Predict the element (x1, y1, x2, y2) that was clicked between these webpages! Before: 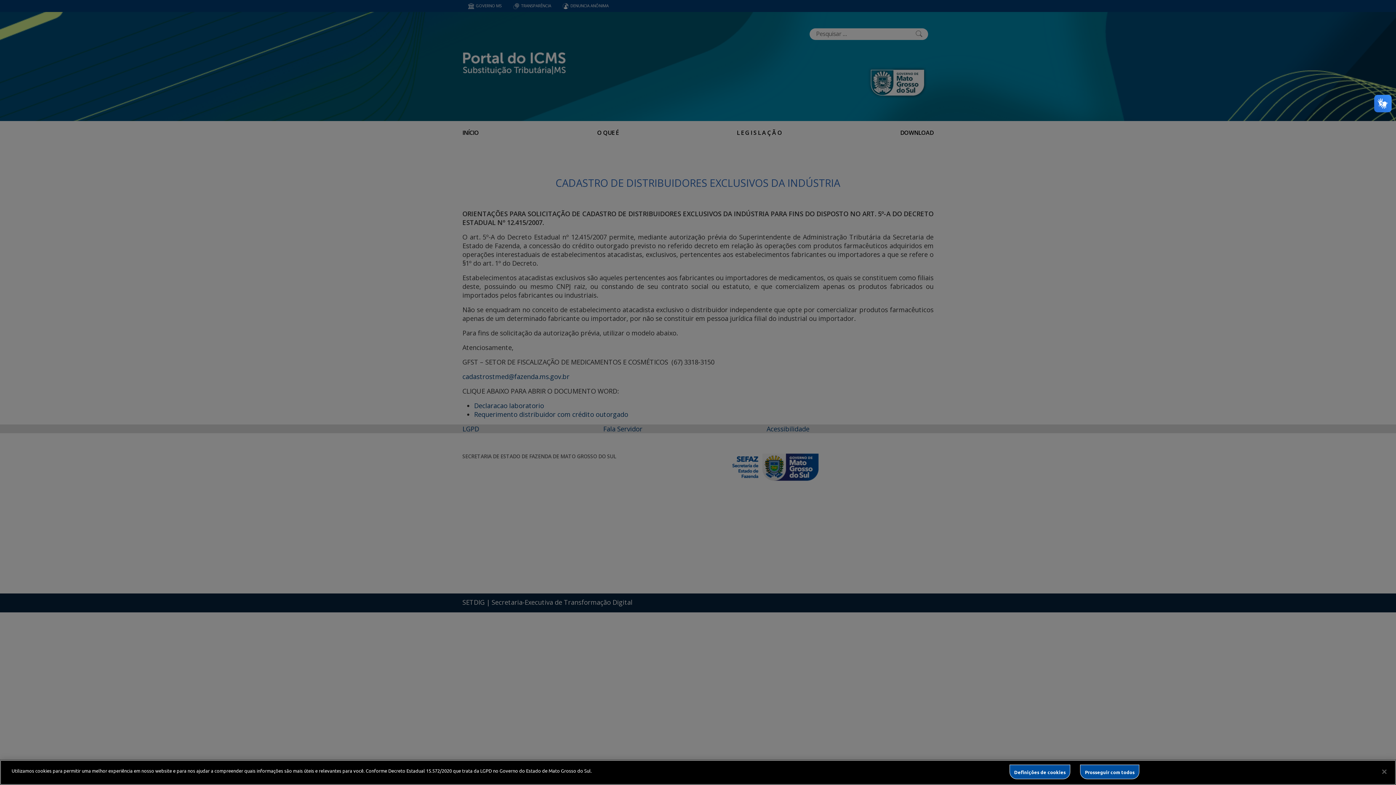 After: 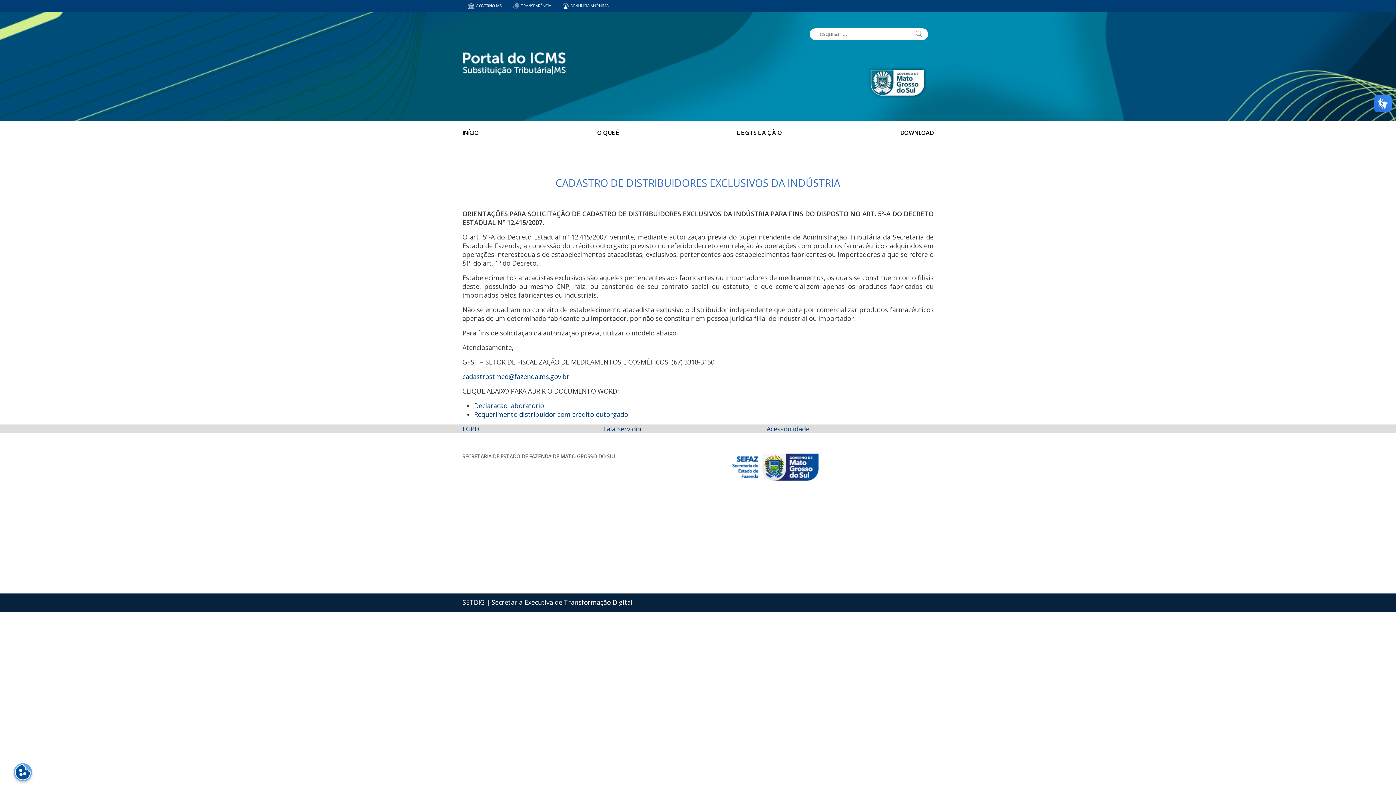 Action: label: Prosseguir com todos bbox: (1080, 765, 1139, 779)